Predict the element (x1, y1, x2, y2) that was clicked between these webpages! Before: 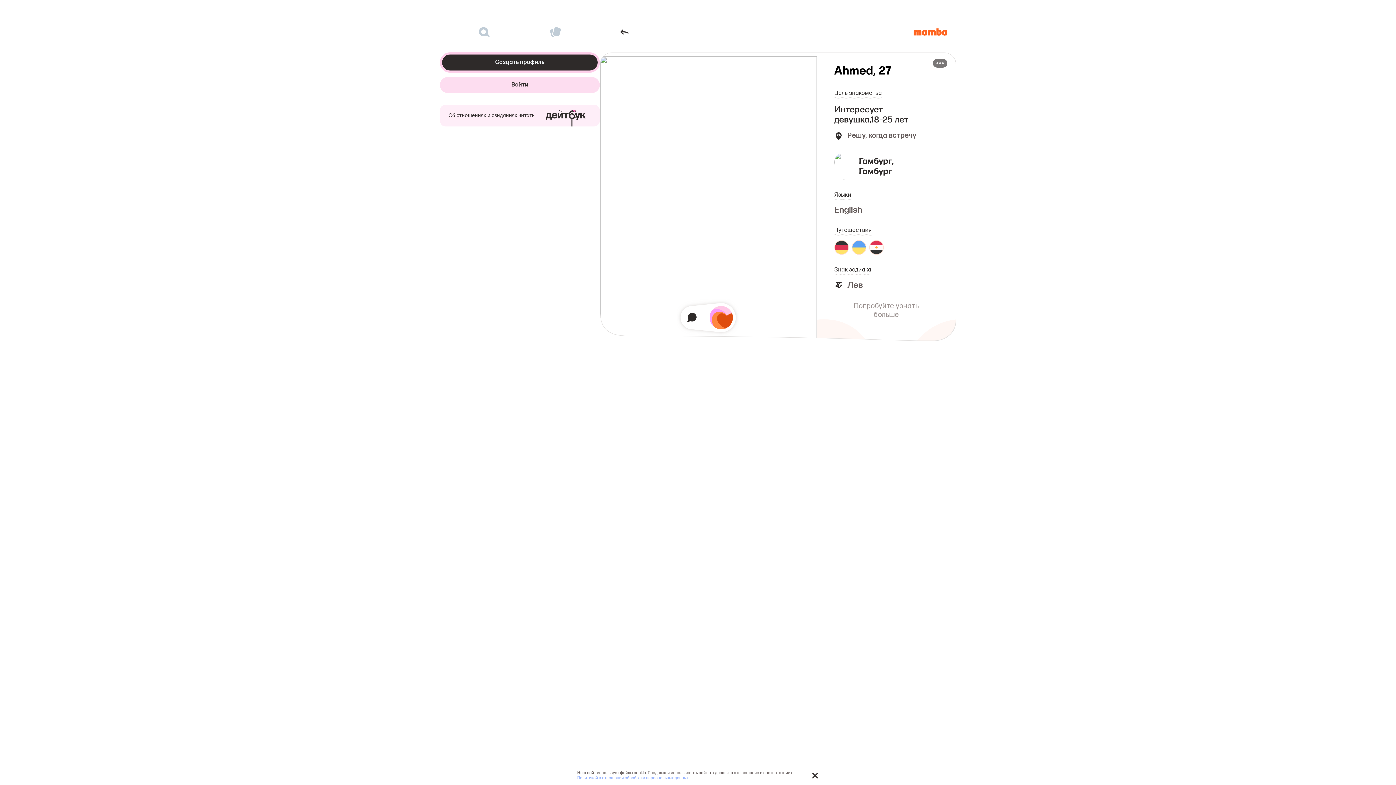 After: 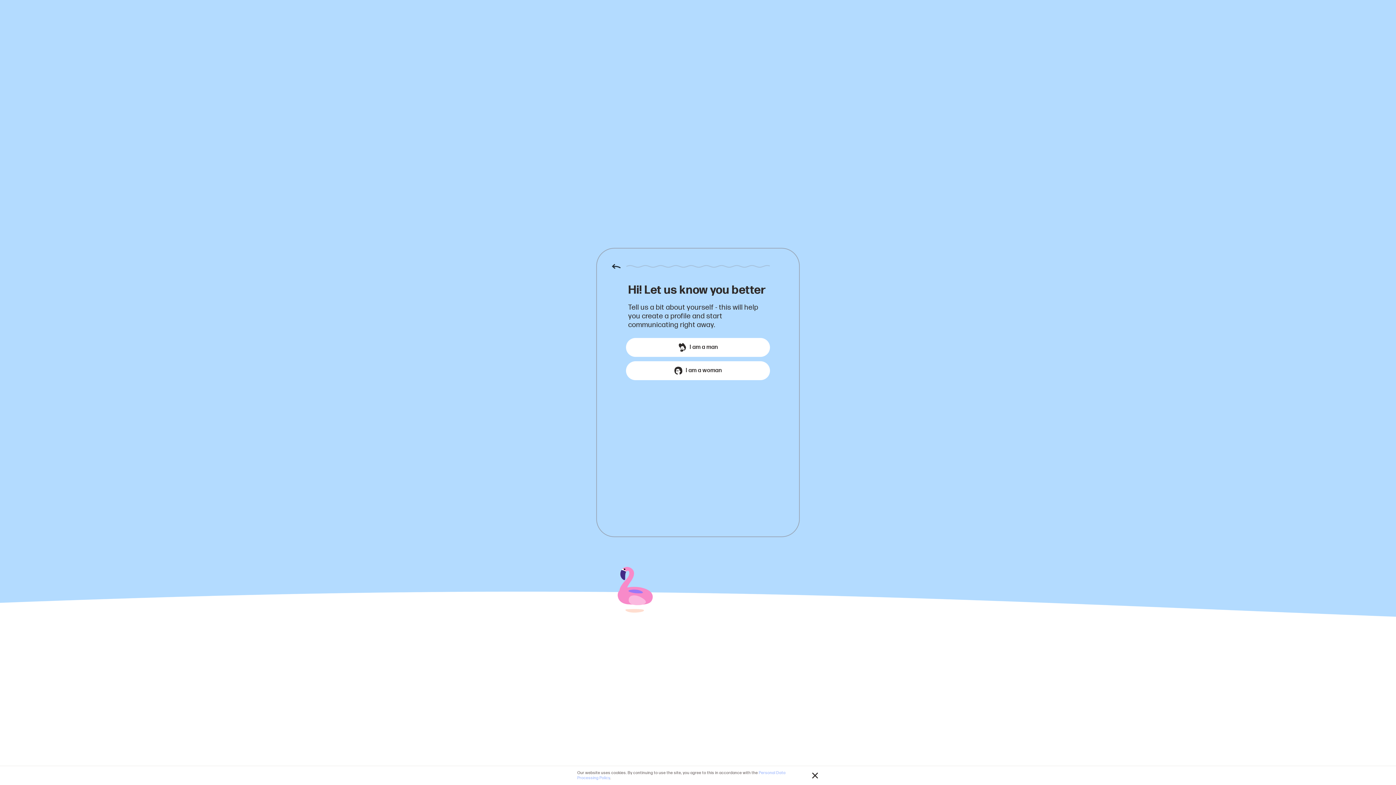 Action: bbox: (933, 58, 947, 67)